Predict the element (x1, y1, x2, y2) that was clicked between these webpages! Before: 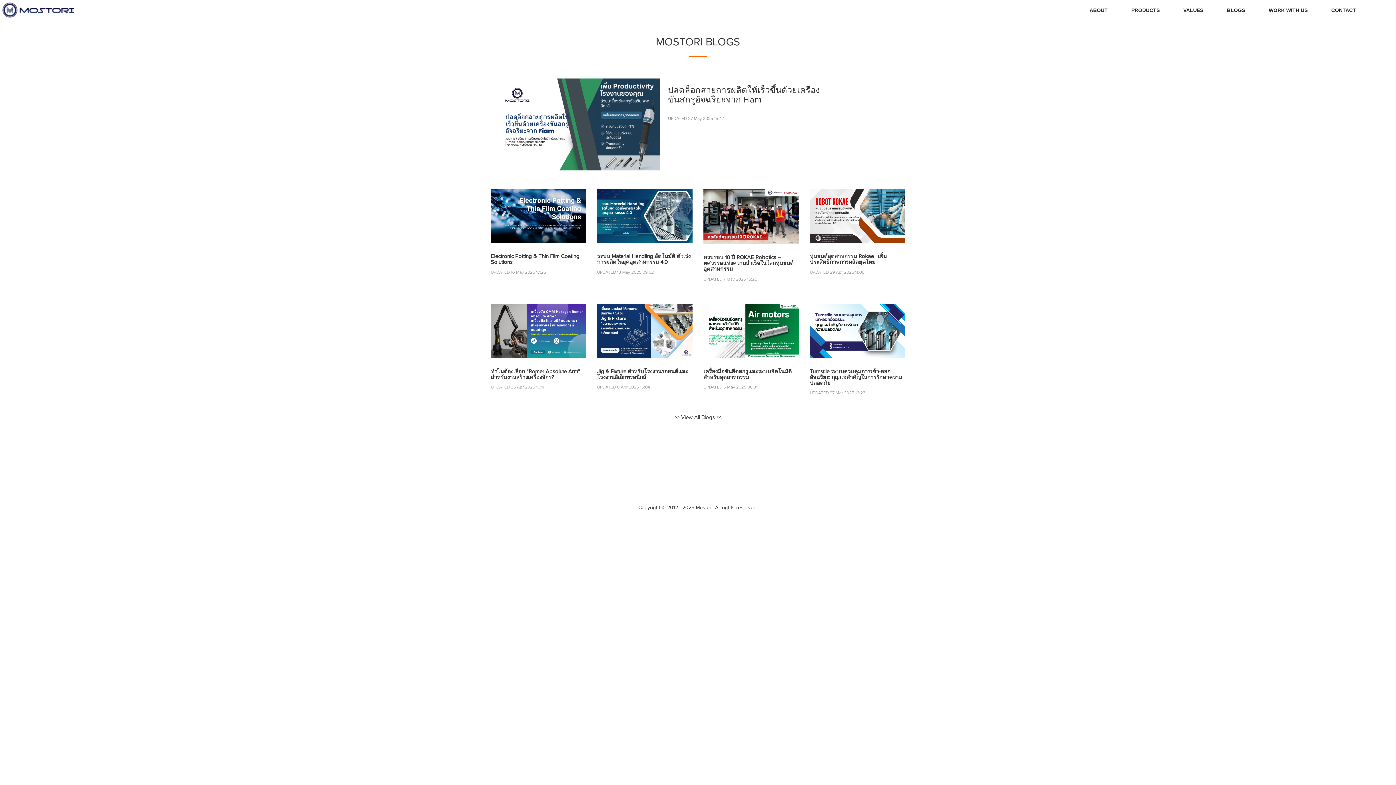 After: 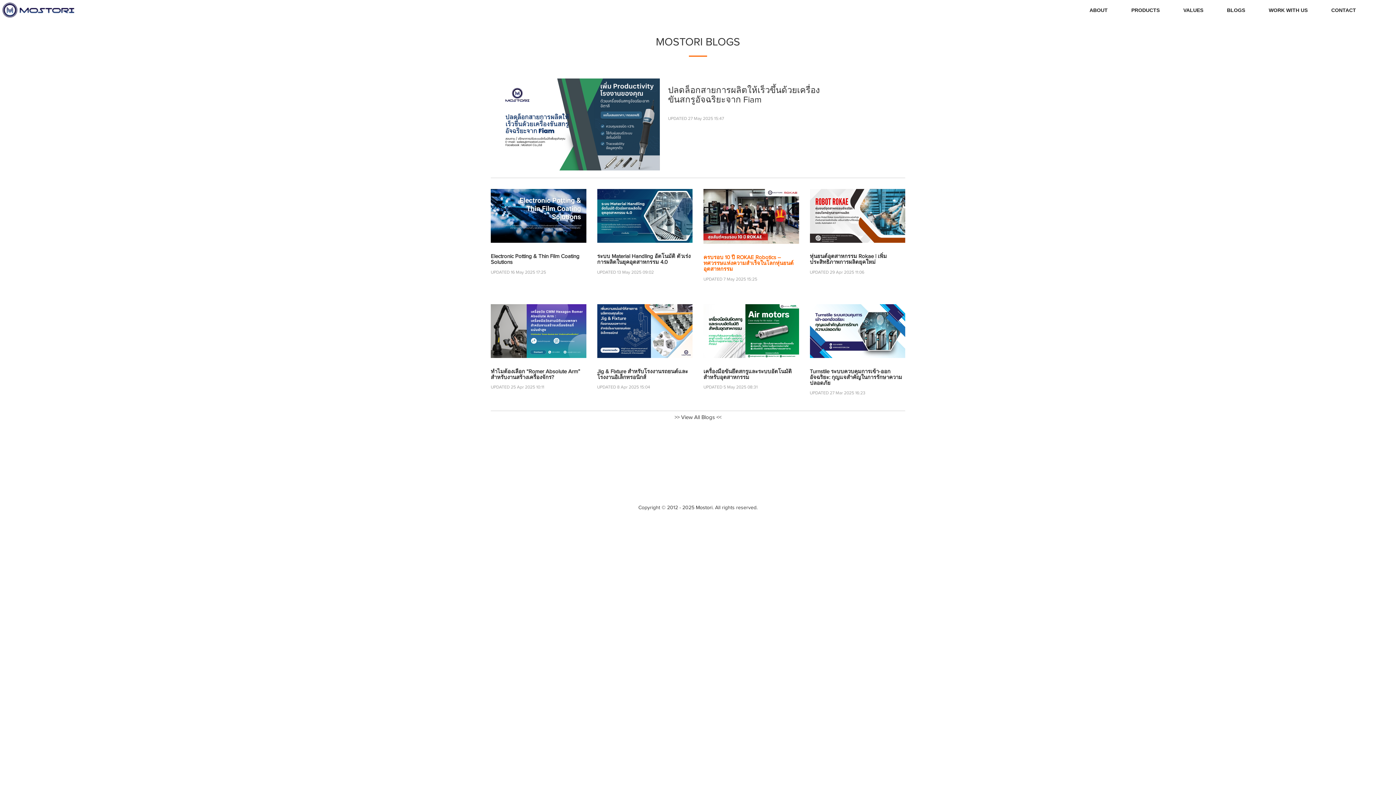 Action: label: ครบรอบ 10 ปี ROKAE Robotics – ทศวรรษแห่งความสำเร็จในโลกหุ่นยนต์อุตสาหกรรม bbox: (703, 254, 793, 272)